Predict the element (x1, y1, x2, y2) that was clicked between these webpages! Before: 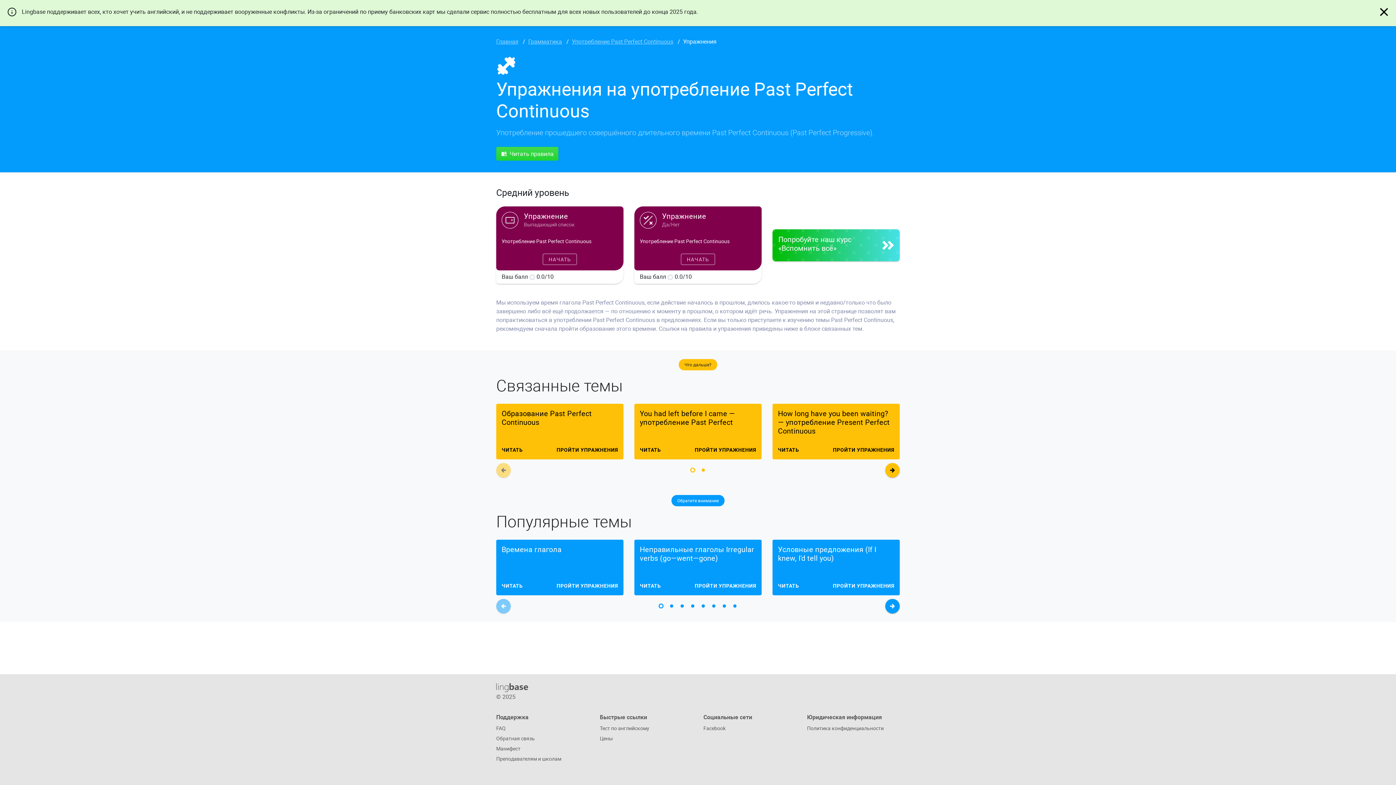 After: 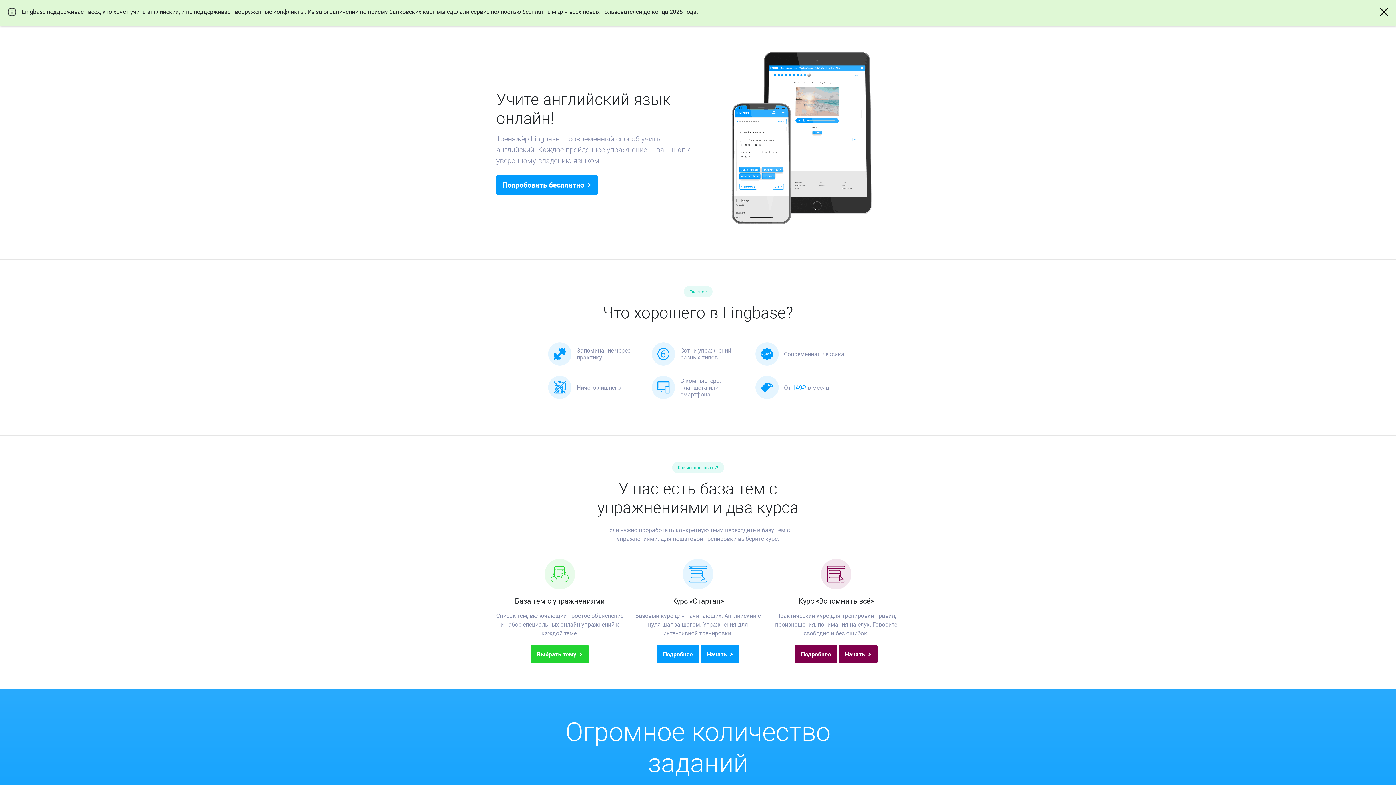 Action: label: Главная bbox: (496, 37, 518, 45)